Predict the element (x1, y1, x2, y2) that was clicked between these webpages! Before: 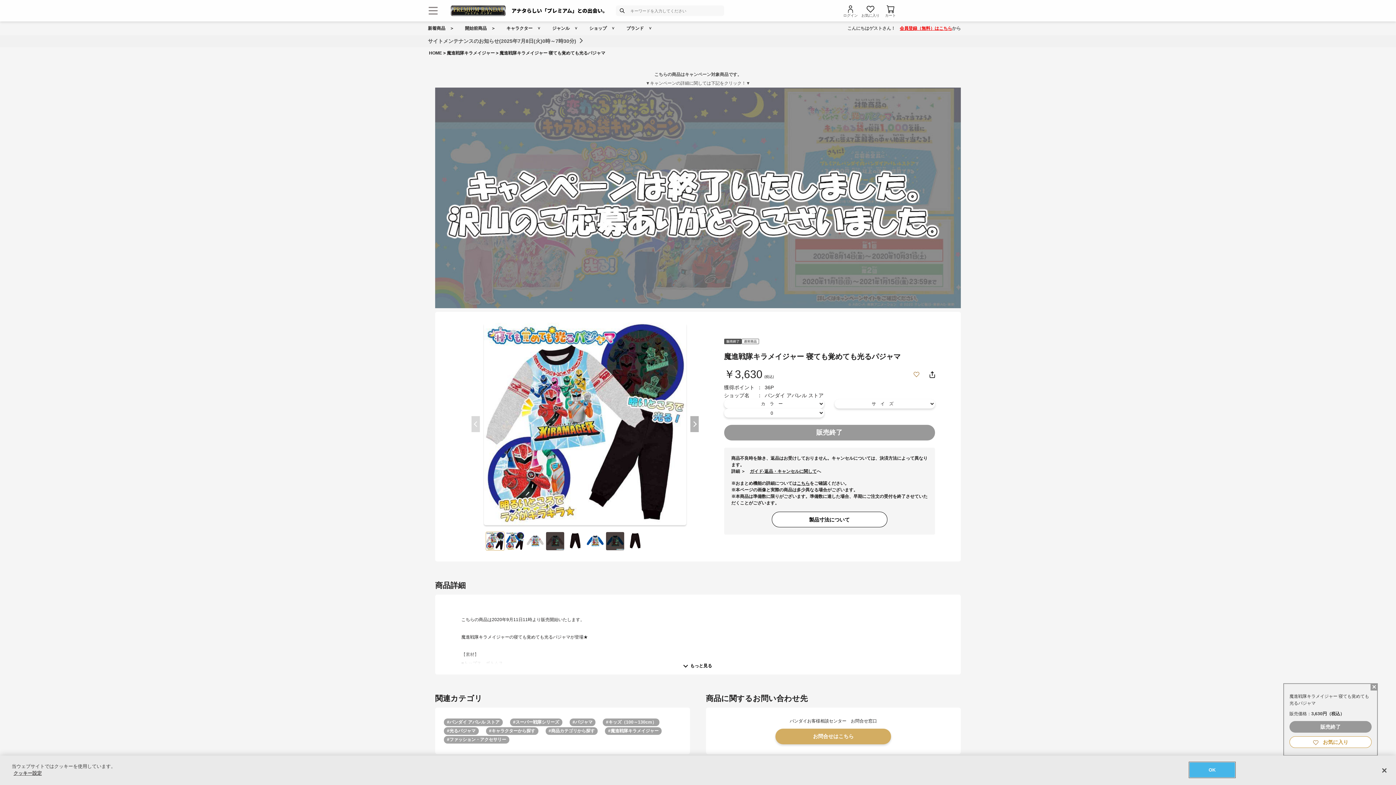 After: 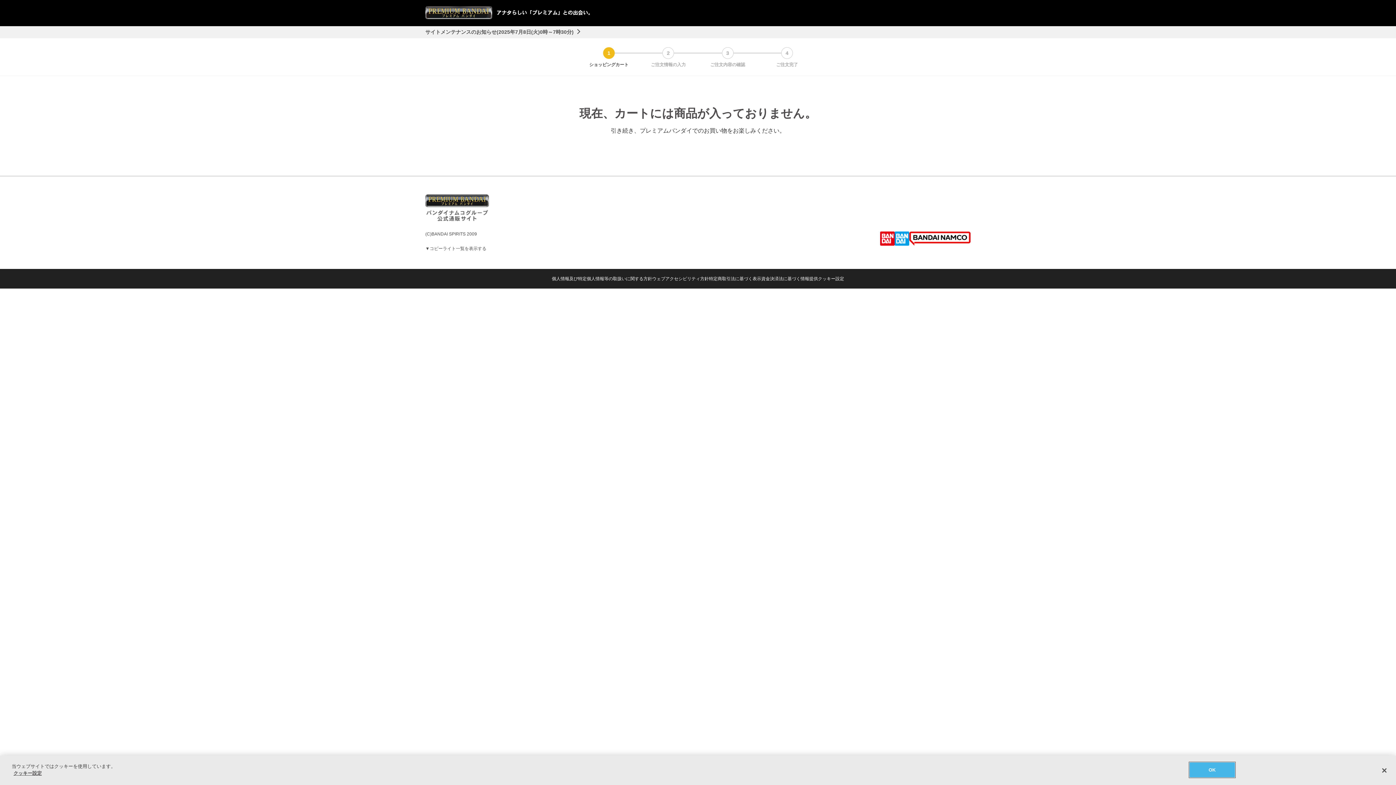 Action: bbox: (886, 5, 894, 13) label: カート